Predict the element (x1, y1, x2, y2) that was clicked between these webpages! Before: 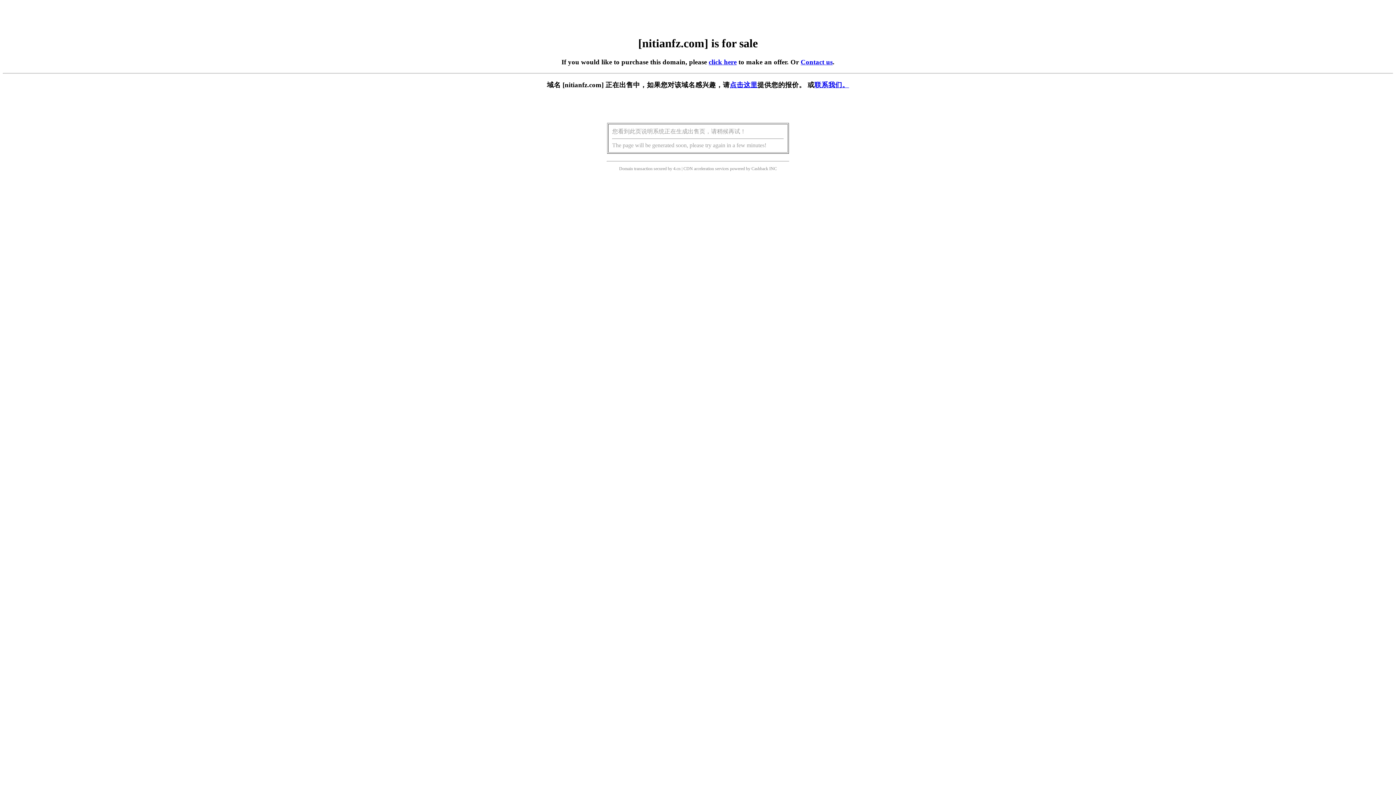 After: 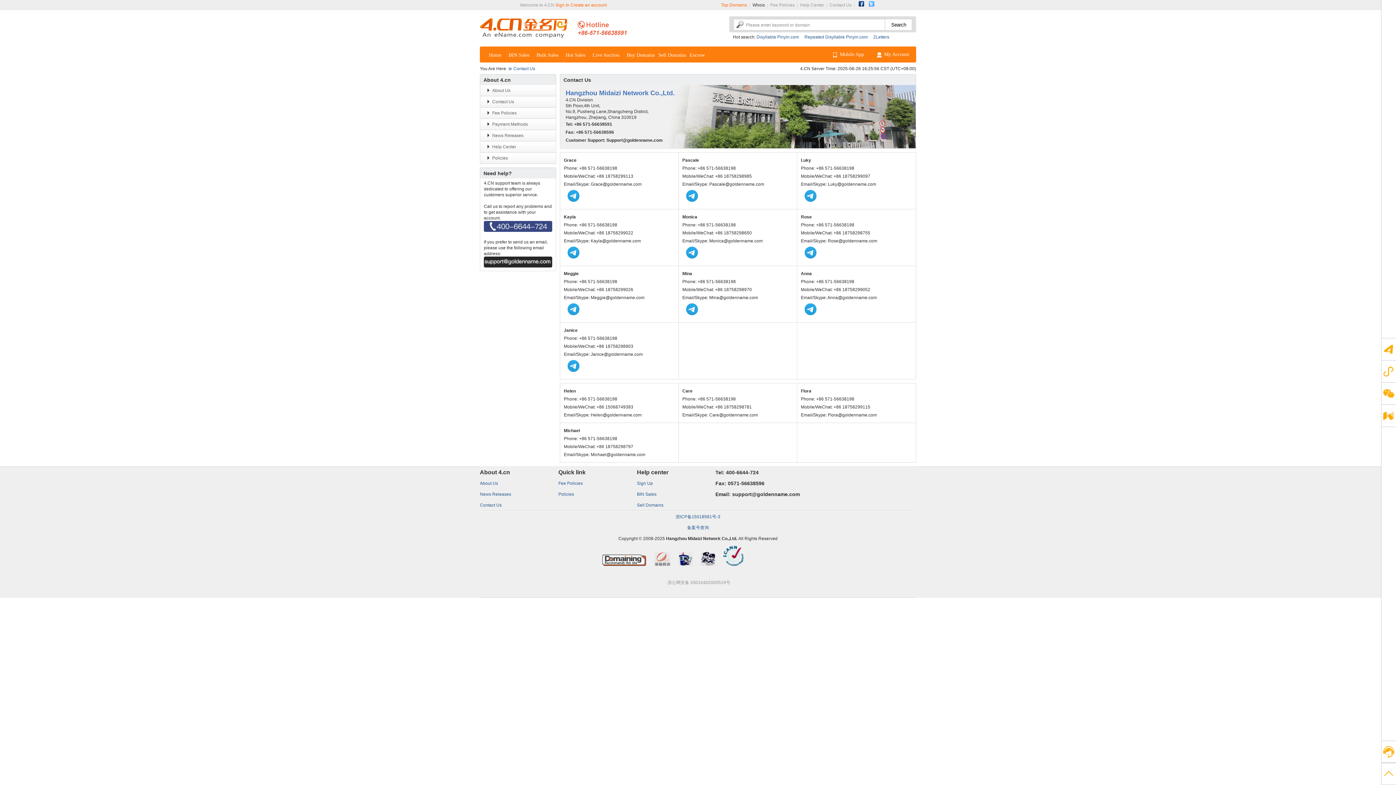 Action: bbox: (800, 58, 832, 65) label: Contact us